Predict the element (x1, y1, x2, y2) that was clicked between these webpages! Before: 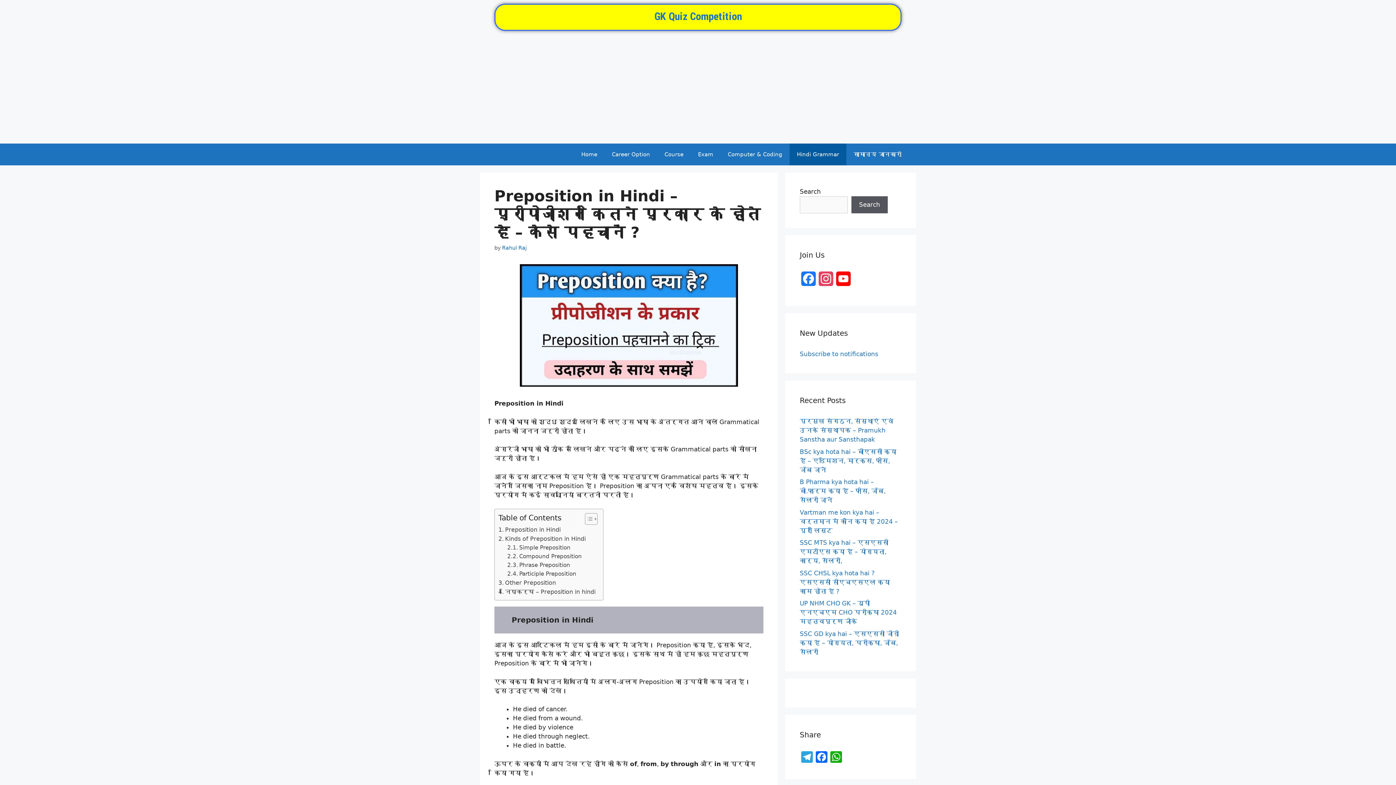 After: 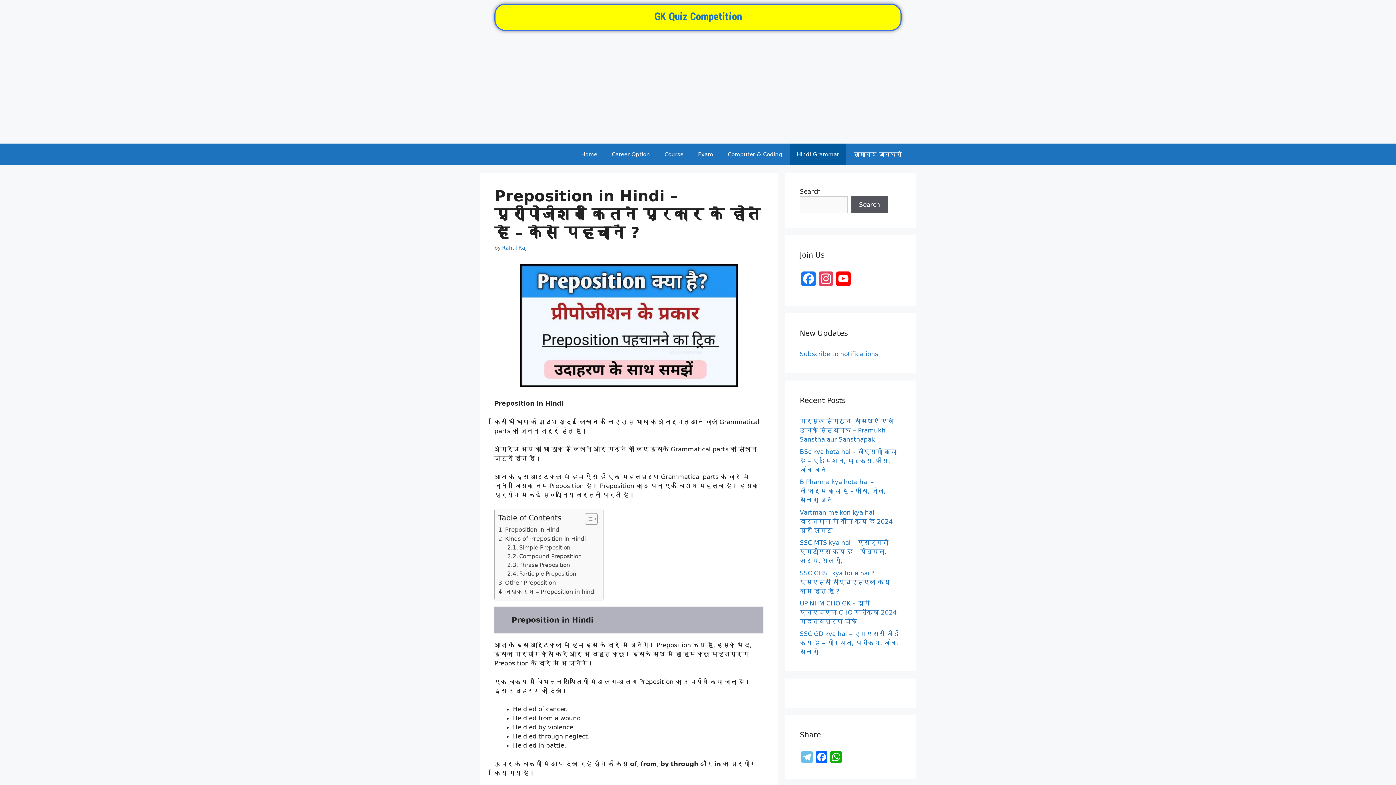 Action: bbox: (800, 751, 814, 764) label: Telegram